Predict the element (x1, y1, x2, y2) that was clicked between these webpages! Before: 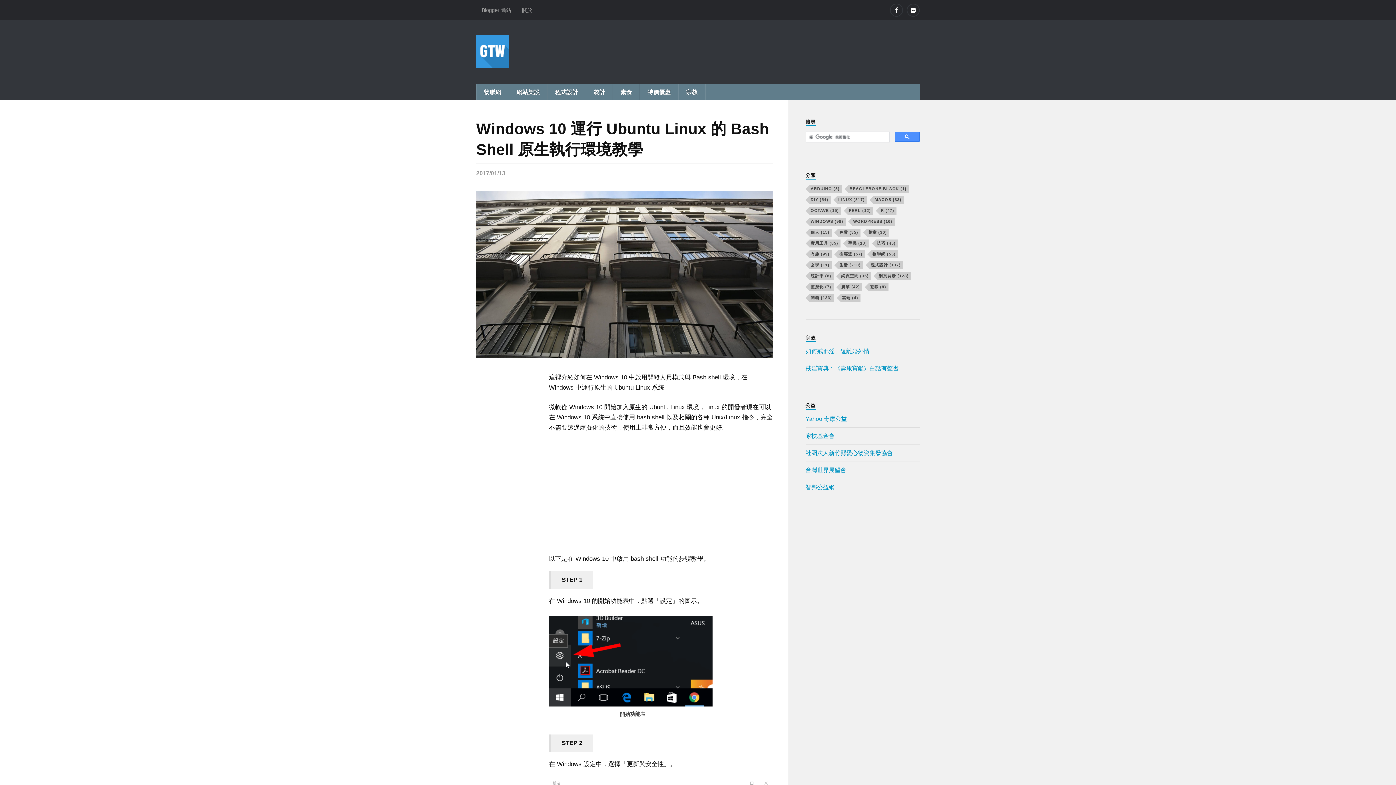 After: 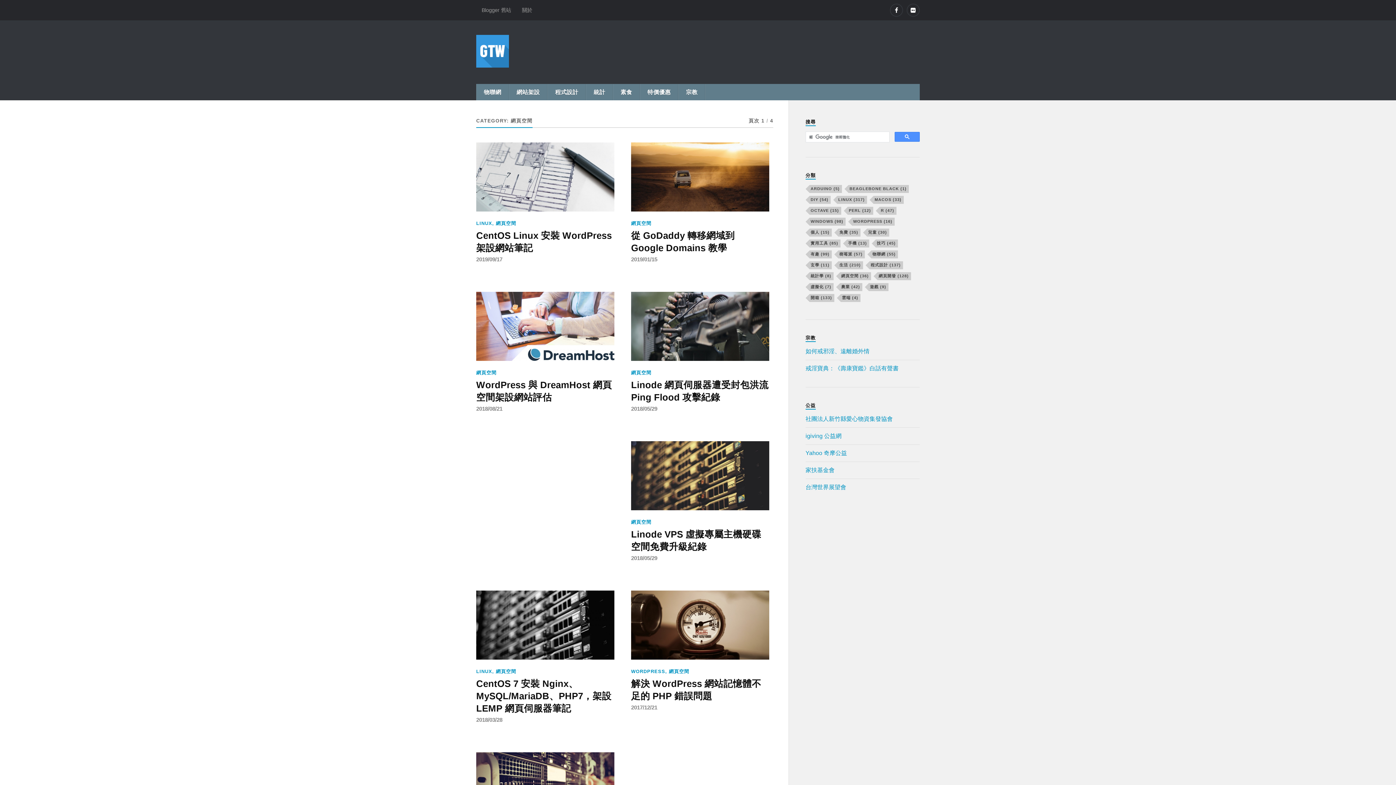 Action: label: 網頁空間 (36 個項目) bbox: (840, 272, 871, 280)